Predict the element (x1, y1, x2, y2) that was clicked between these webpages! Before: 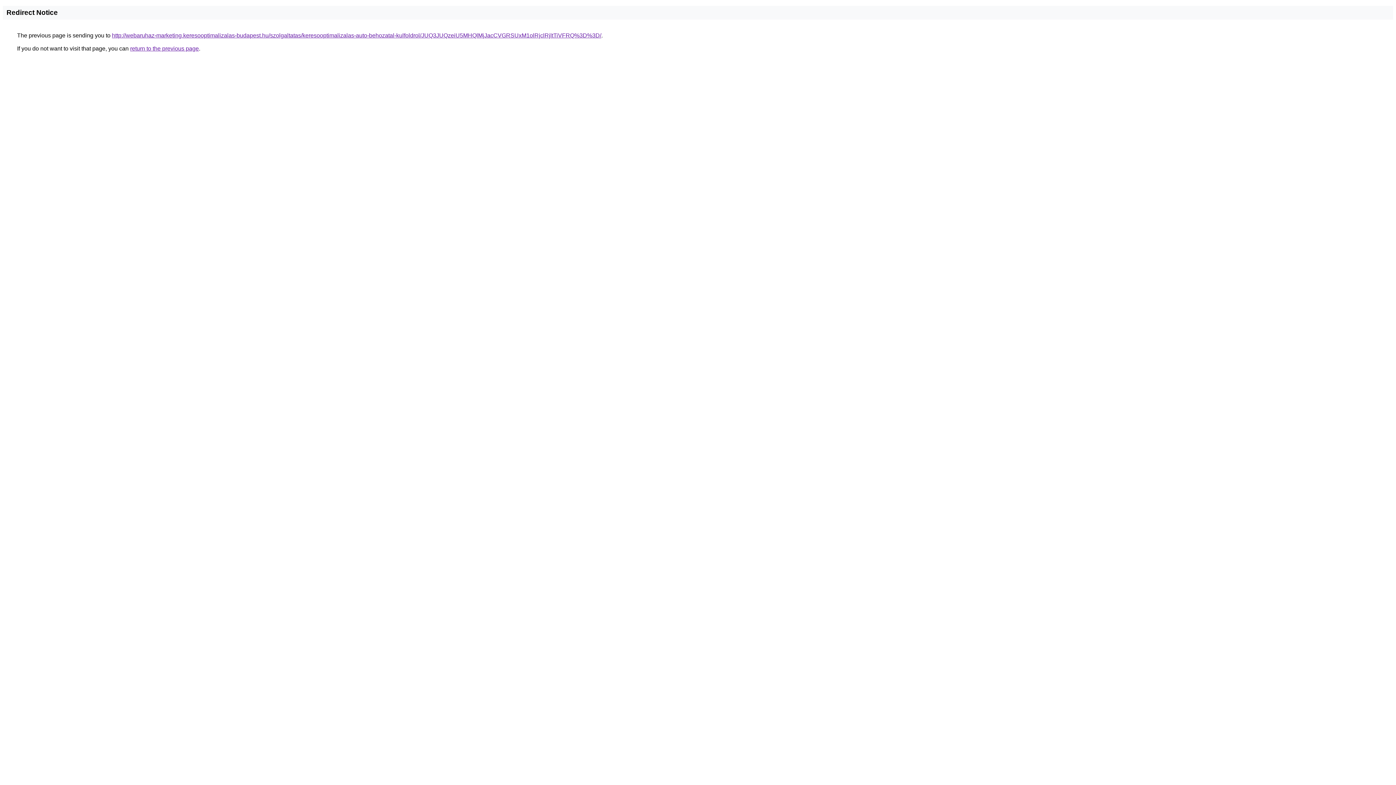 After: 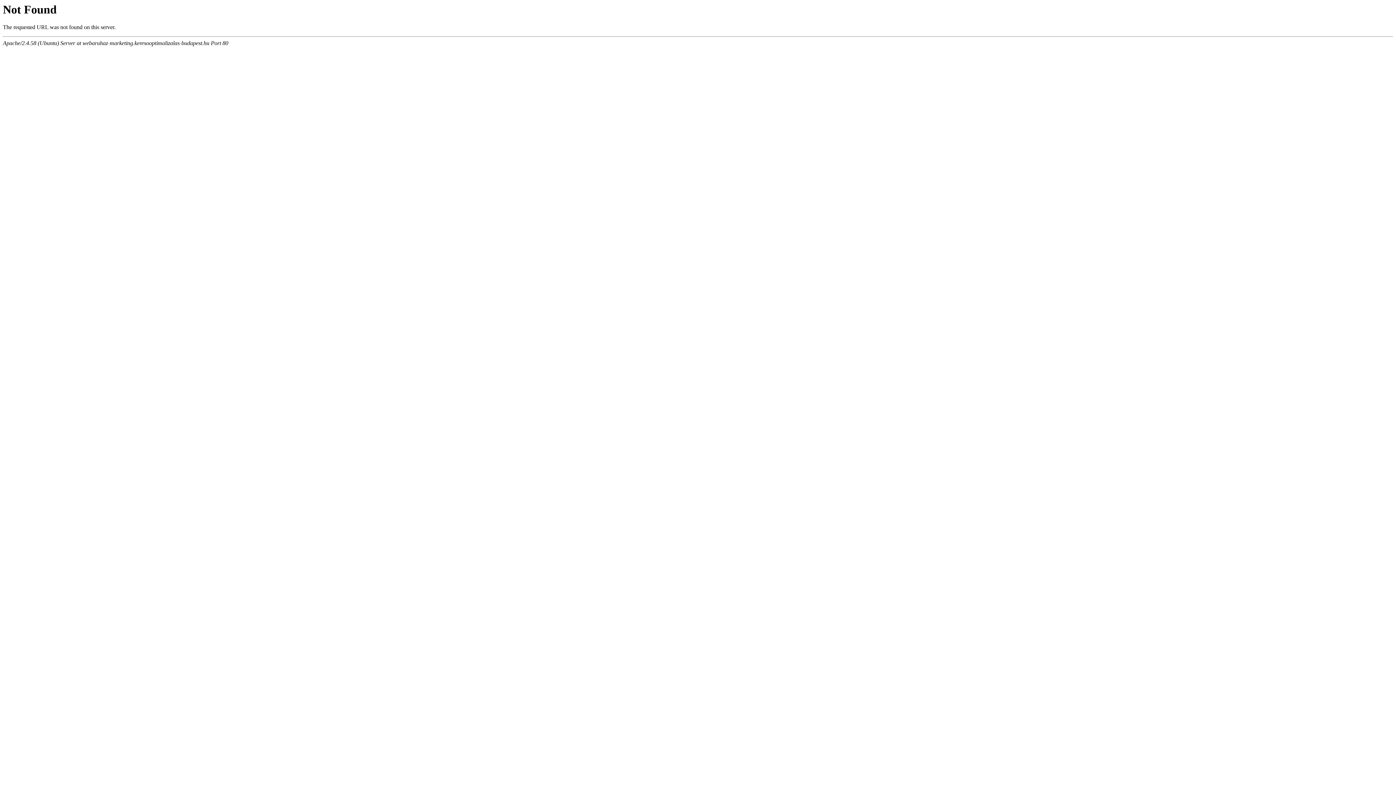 Action: bbox: (112, 32, 601, 38) label: http://webaruhaz-marketing.keresooptimalizalas-budapest.hu/szolgaltatas/keresooptimalizalas-auto-behozatal-kulfoldrol/JUQ3JUQzeiU5MHQlMjJacCVGRSUxM1olRjclRjltTiVFRQ%3D%3D/